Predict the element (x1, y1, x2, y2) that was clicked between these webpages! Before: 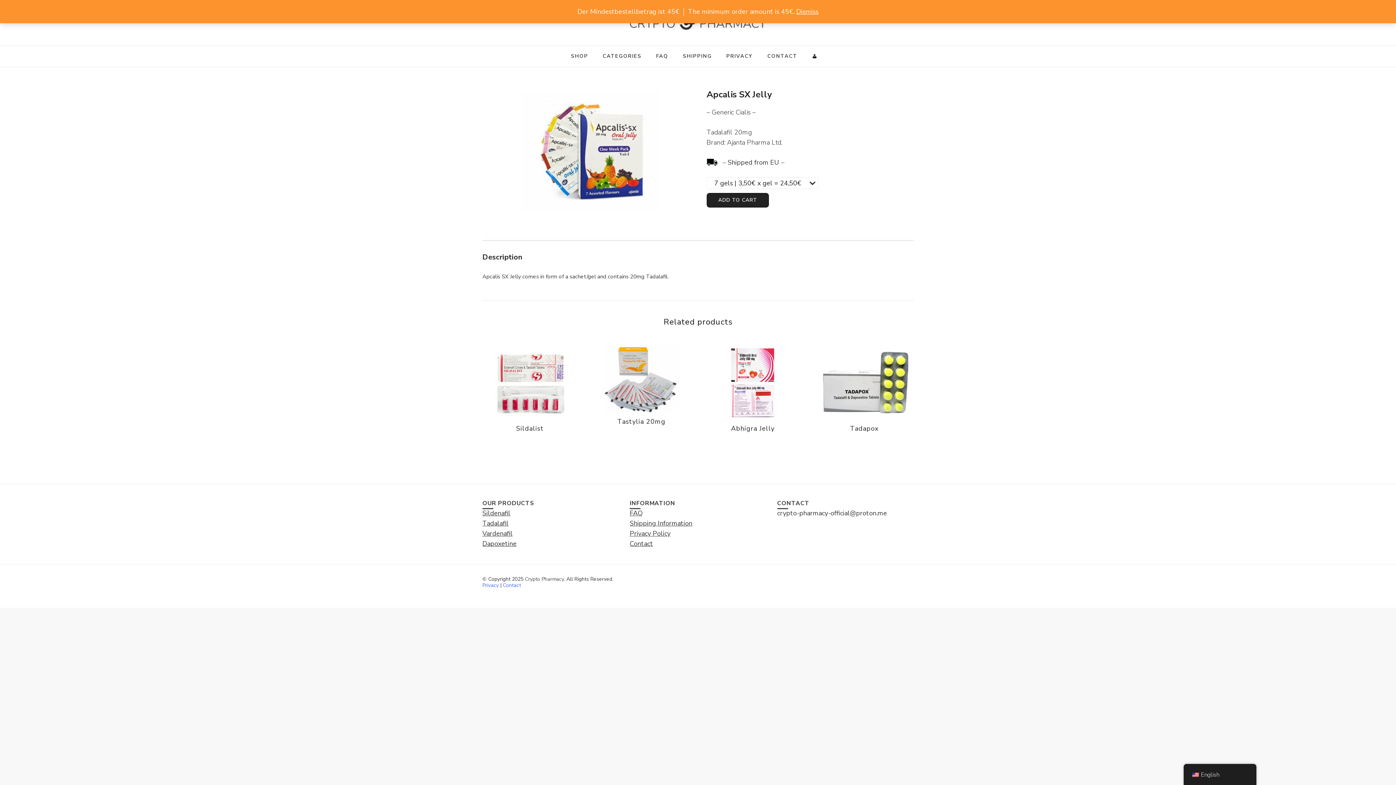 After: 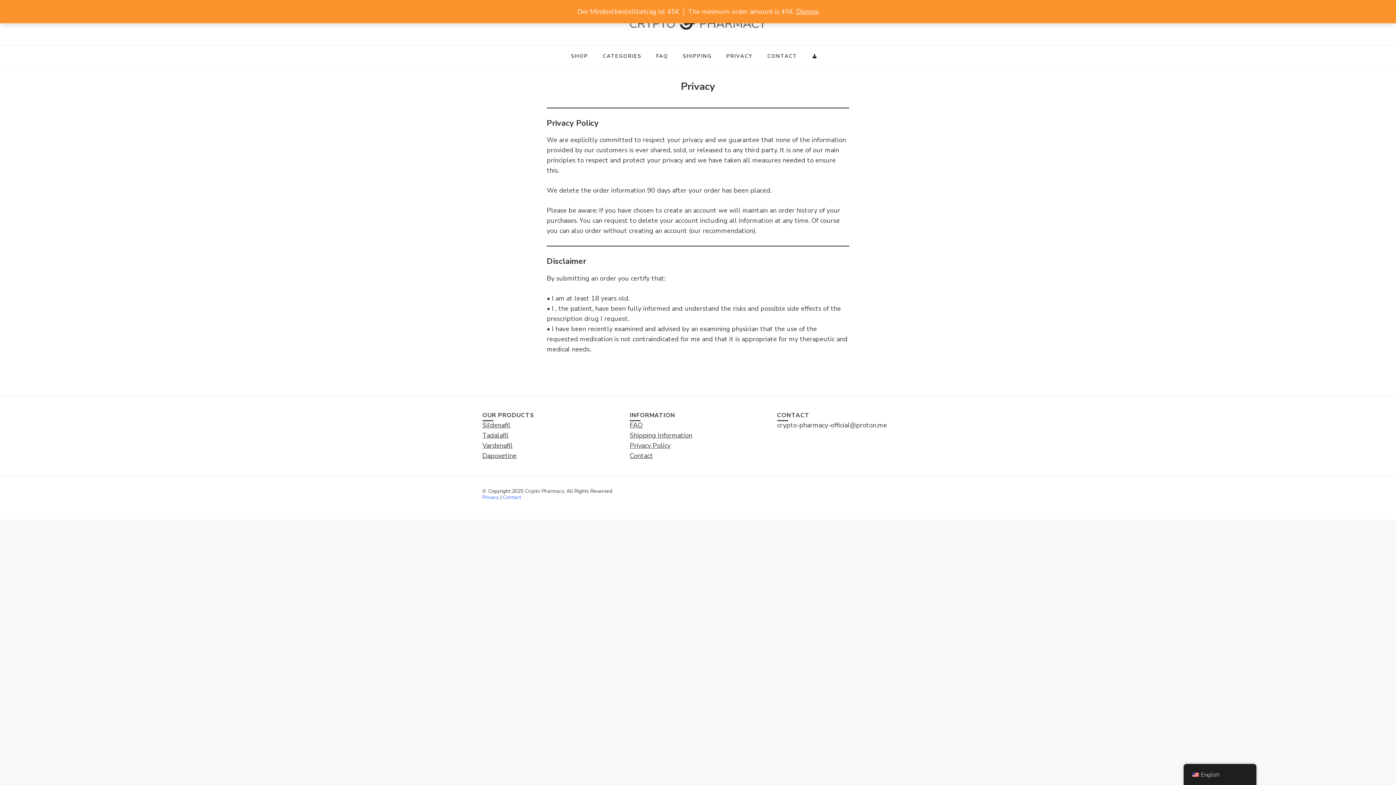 Action: label: Privacy bbox: (482, 582, 498, 589)